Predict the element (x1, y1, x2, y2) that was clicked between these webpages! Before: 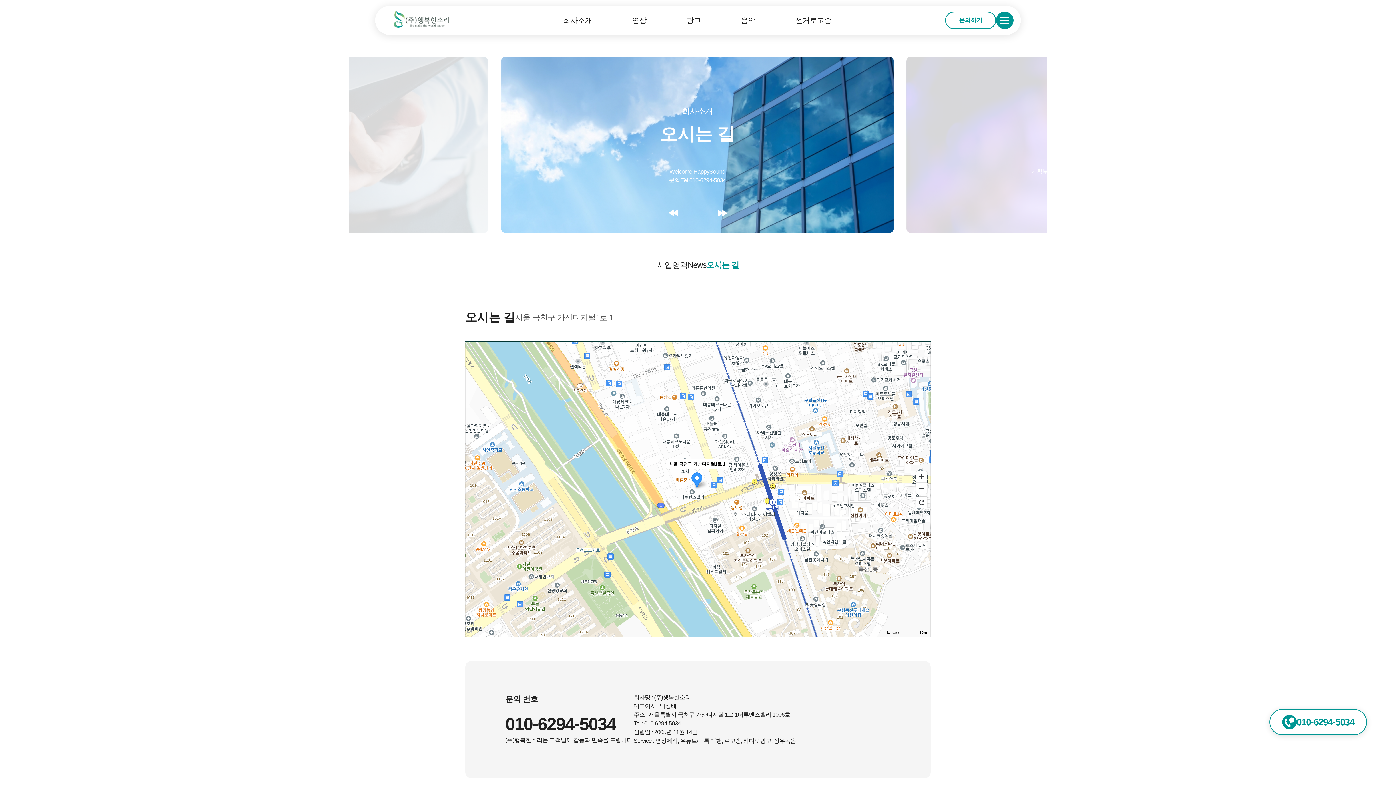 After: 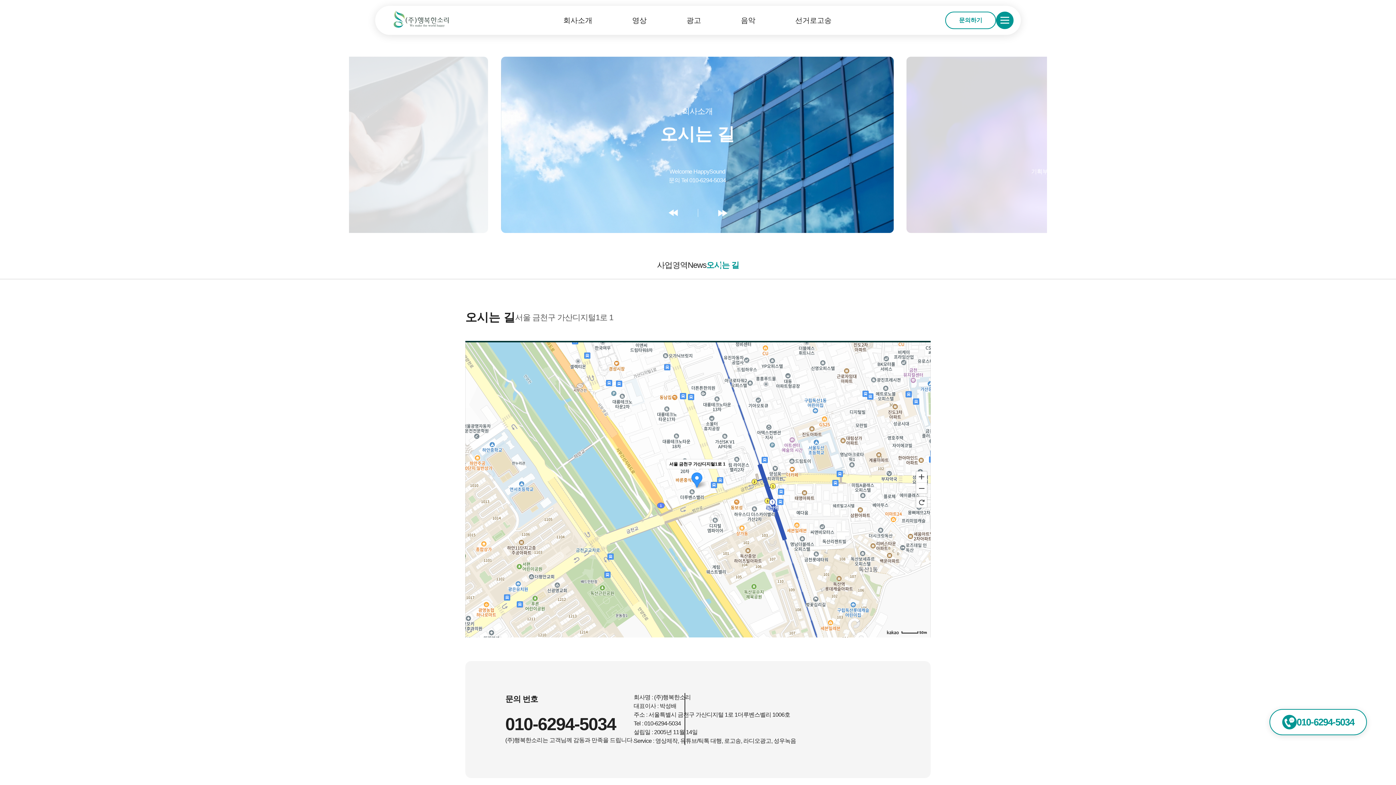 Action: bbox: (706, 261, 739, 269) label: 오시는 길